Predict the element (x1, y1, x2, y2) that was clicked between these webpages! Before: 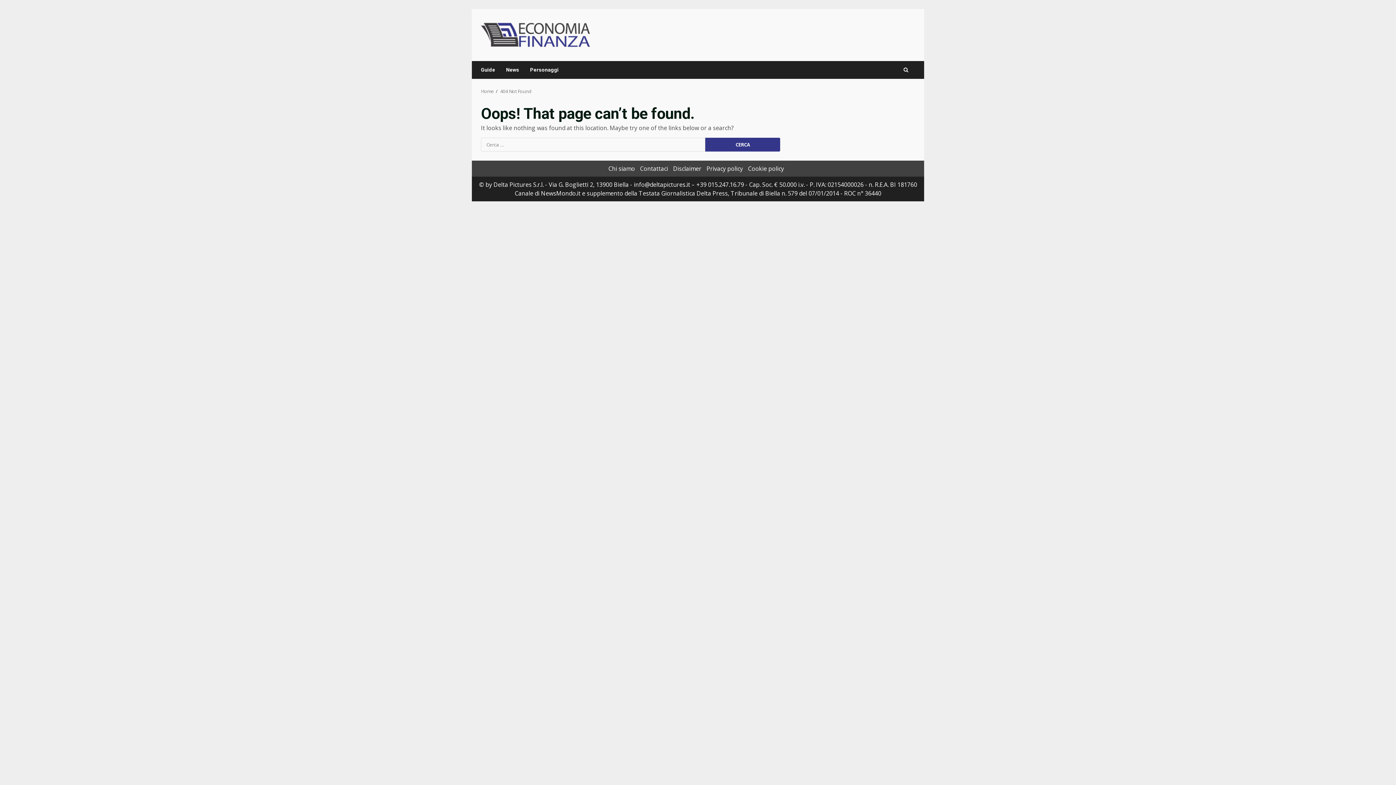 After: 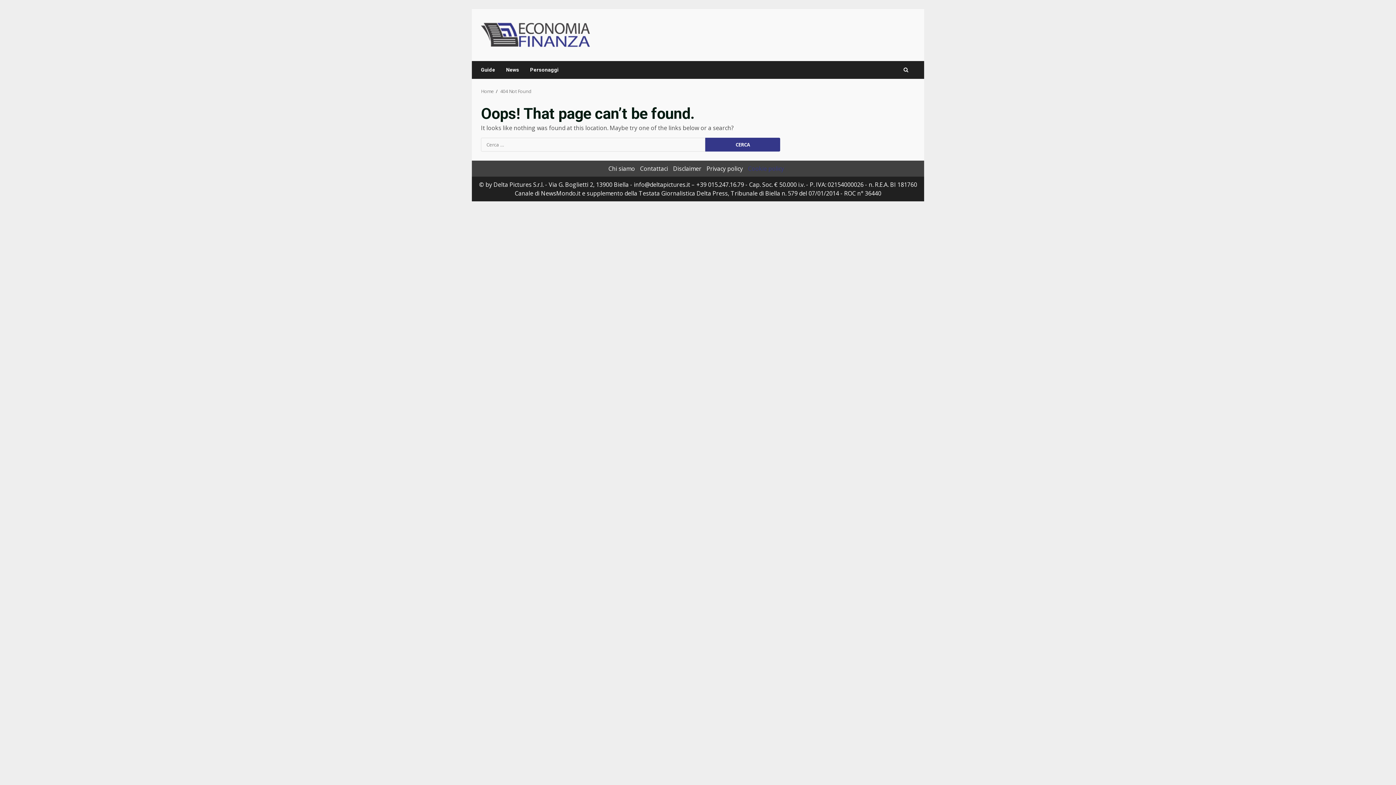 Action: label: Cookie policy bbox: (748, 164, 784, 172)